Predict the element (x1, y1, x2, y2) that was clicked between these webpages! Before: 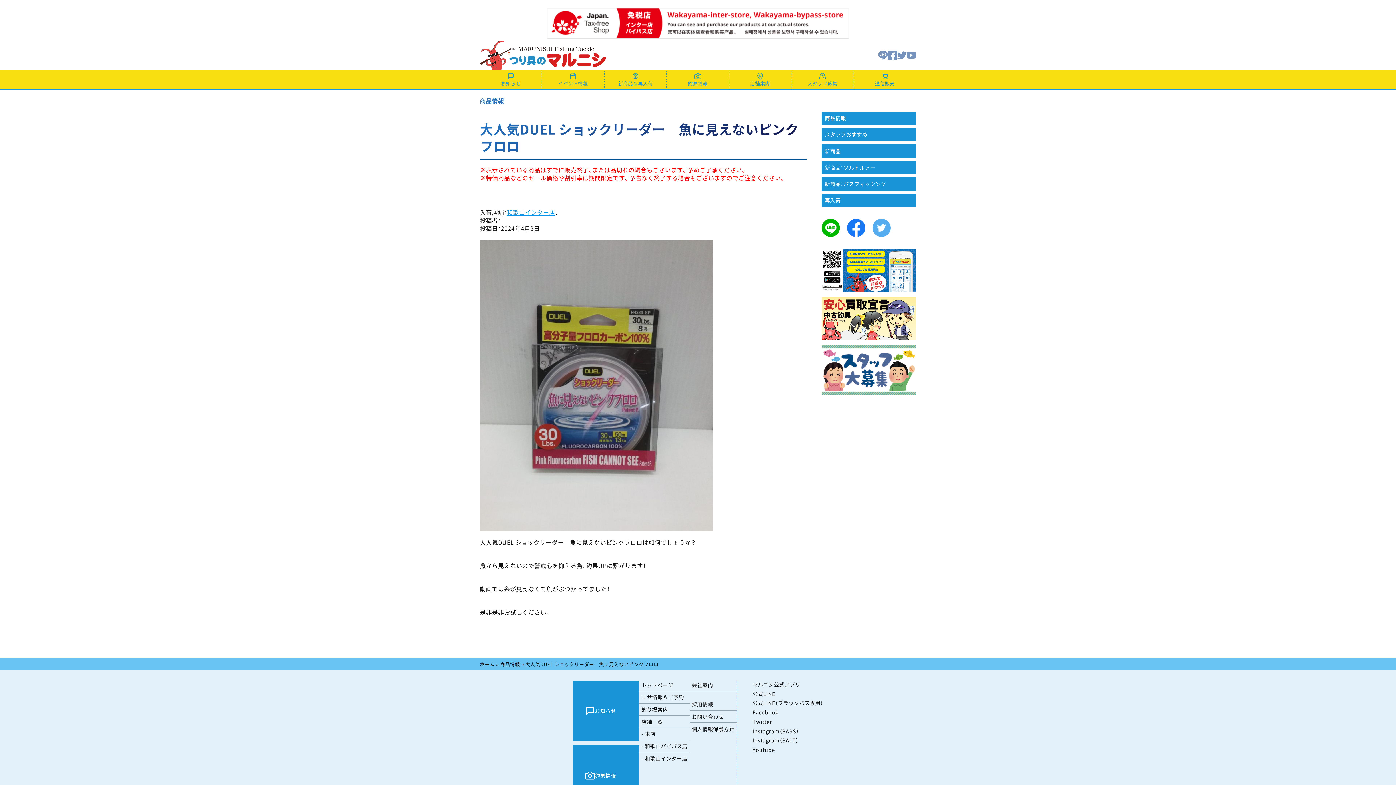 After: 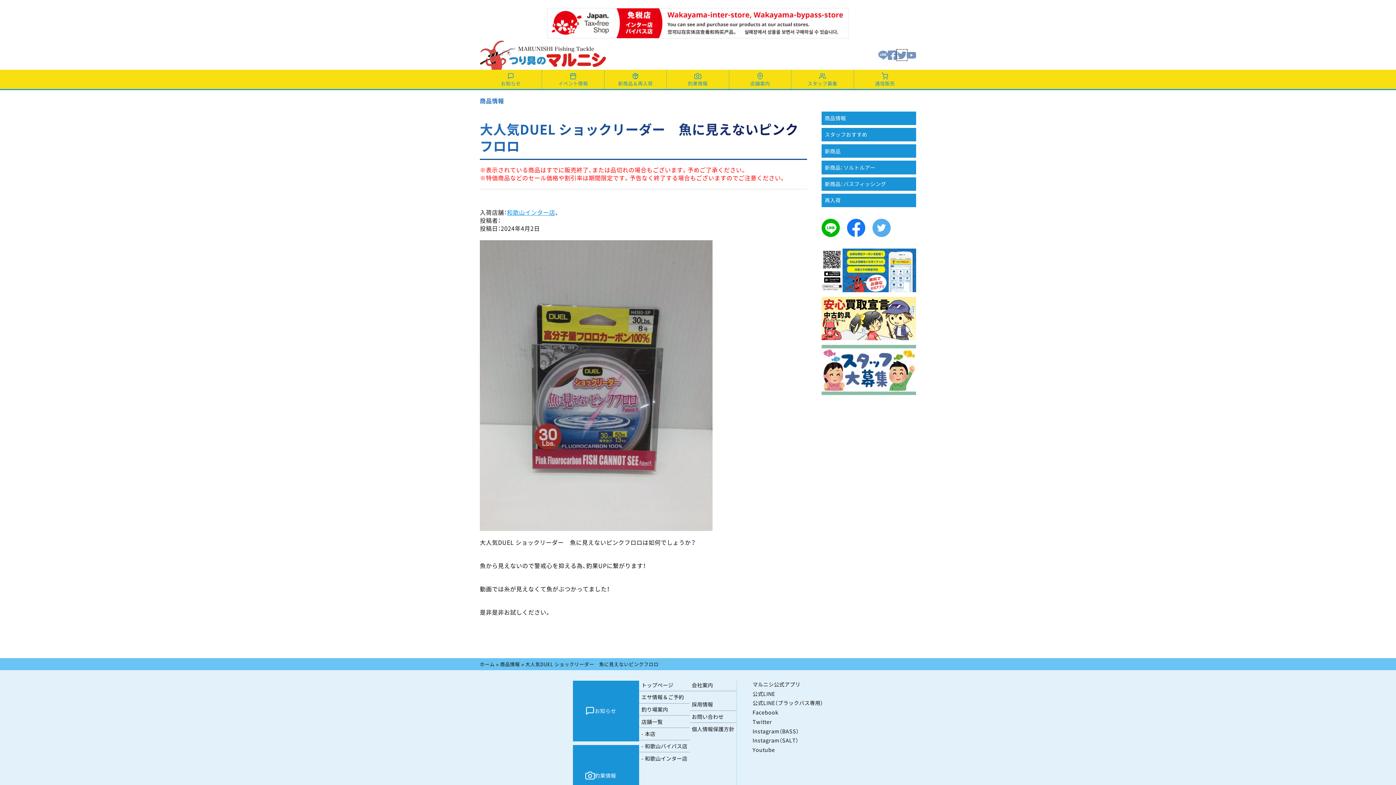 Action: label: Twitter bbox: (897, 50, 906, 58)